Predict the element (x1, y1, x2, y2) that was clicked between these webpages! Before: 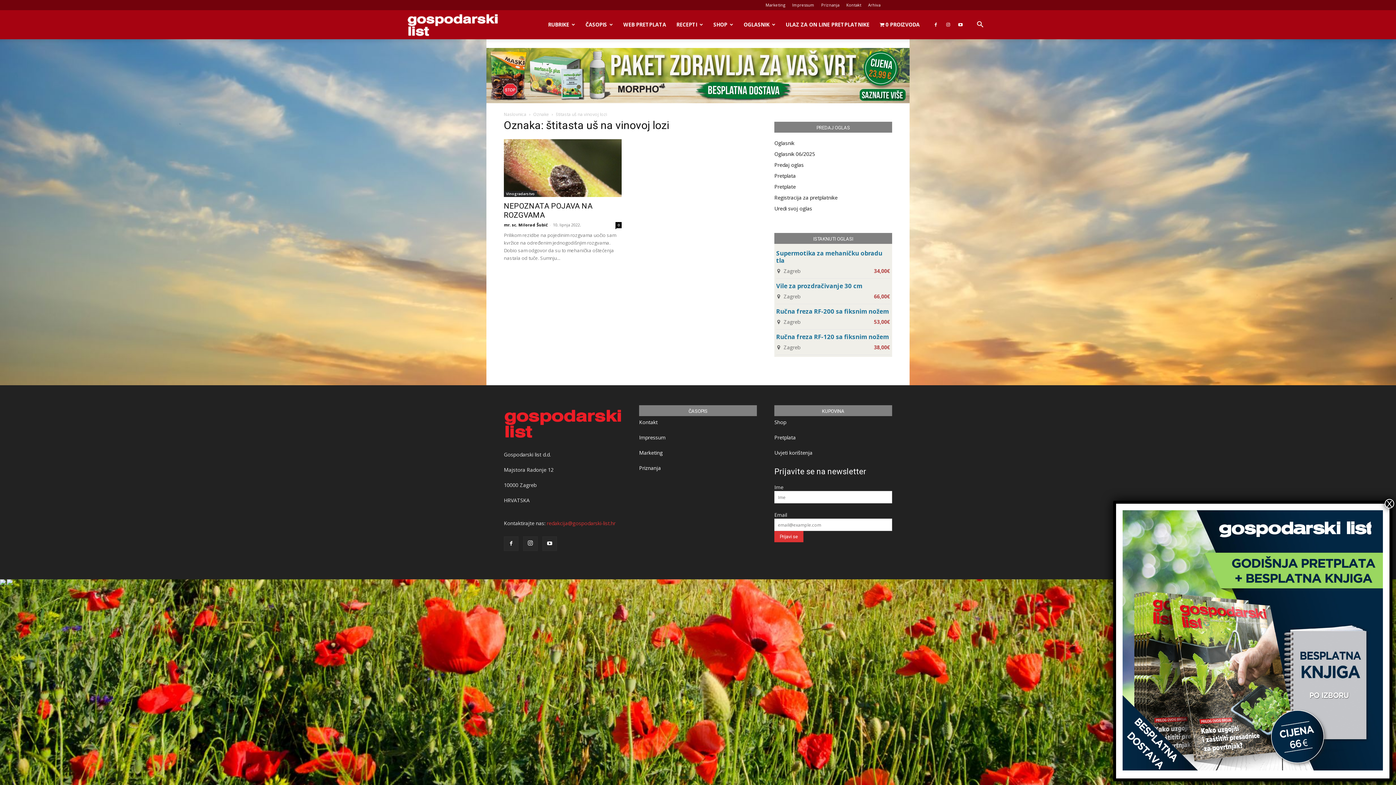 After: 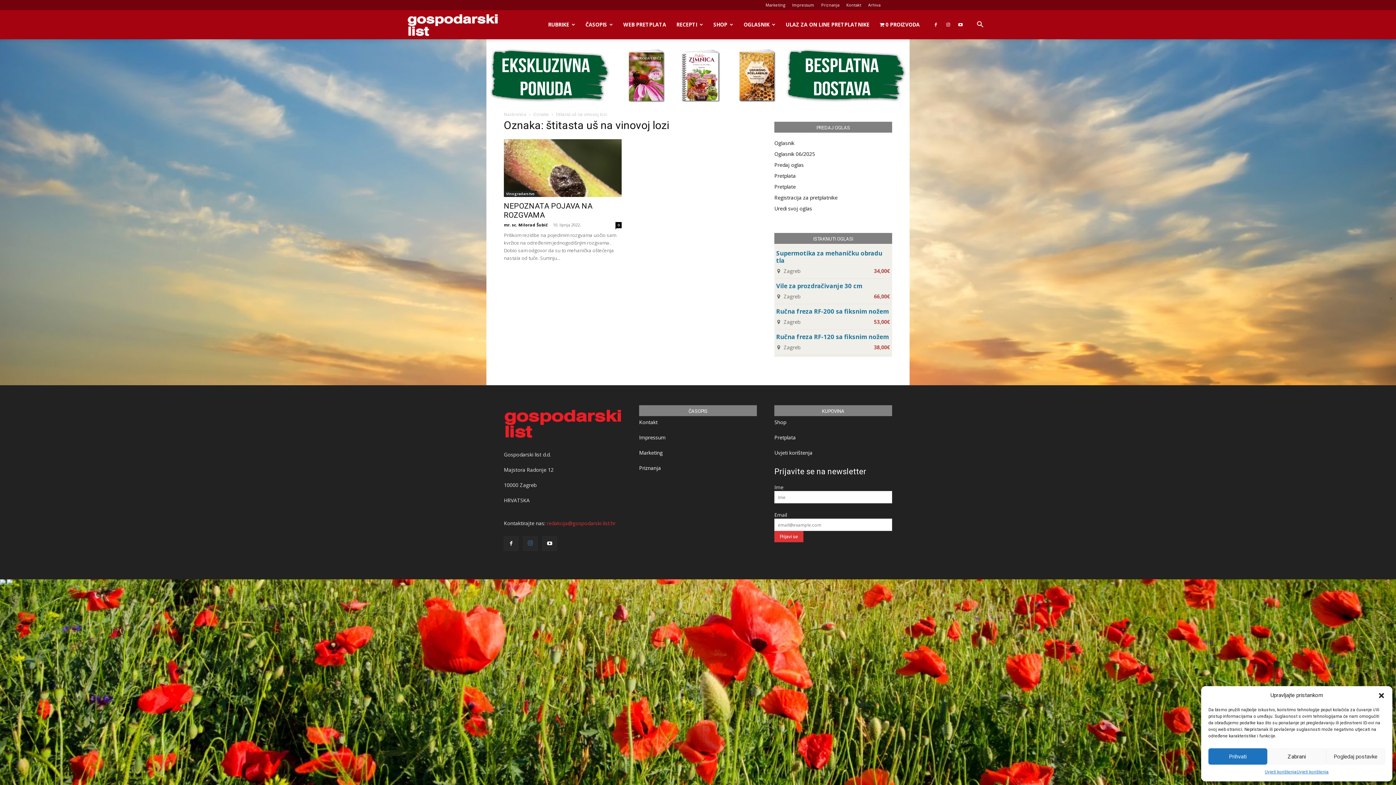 Action: bbox: (523, 536, 537, 551)